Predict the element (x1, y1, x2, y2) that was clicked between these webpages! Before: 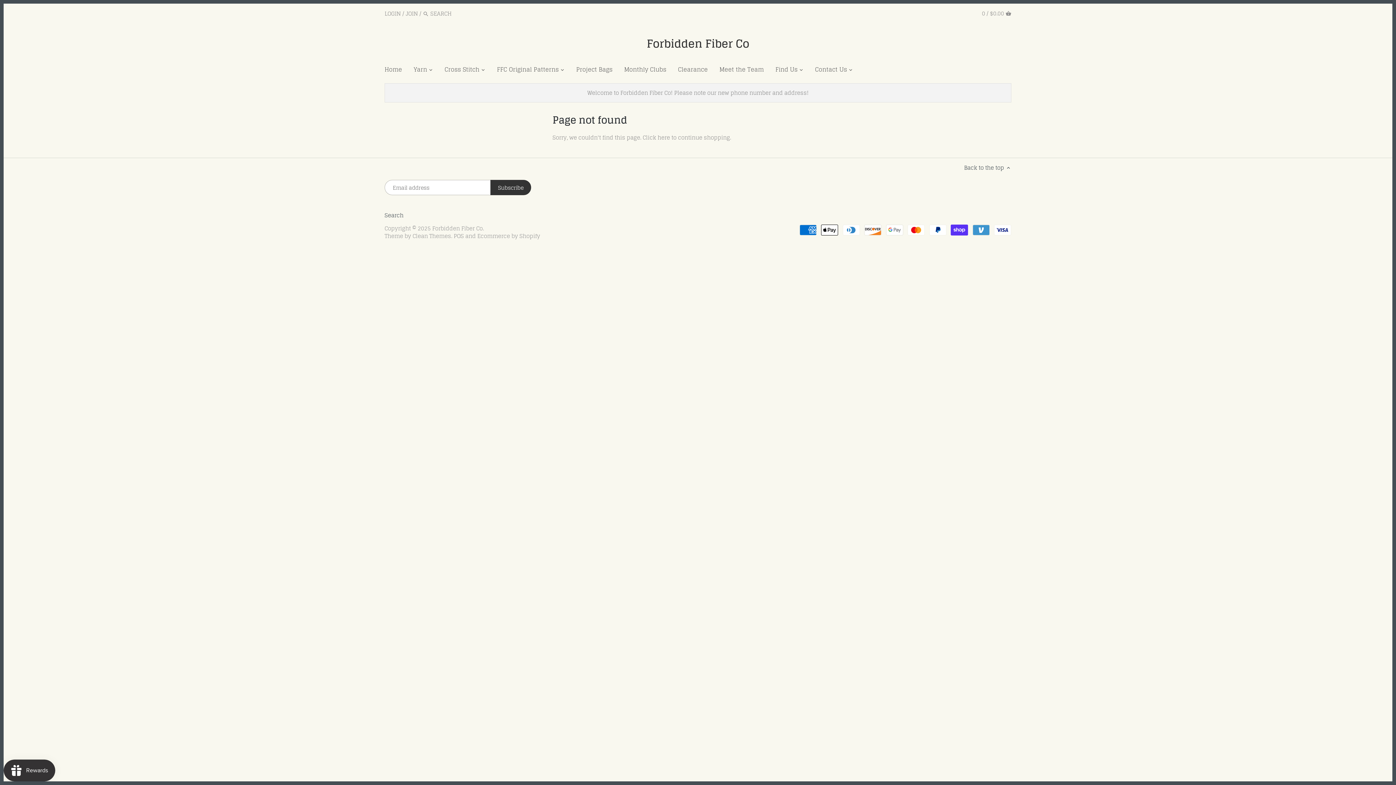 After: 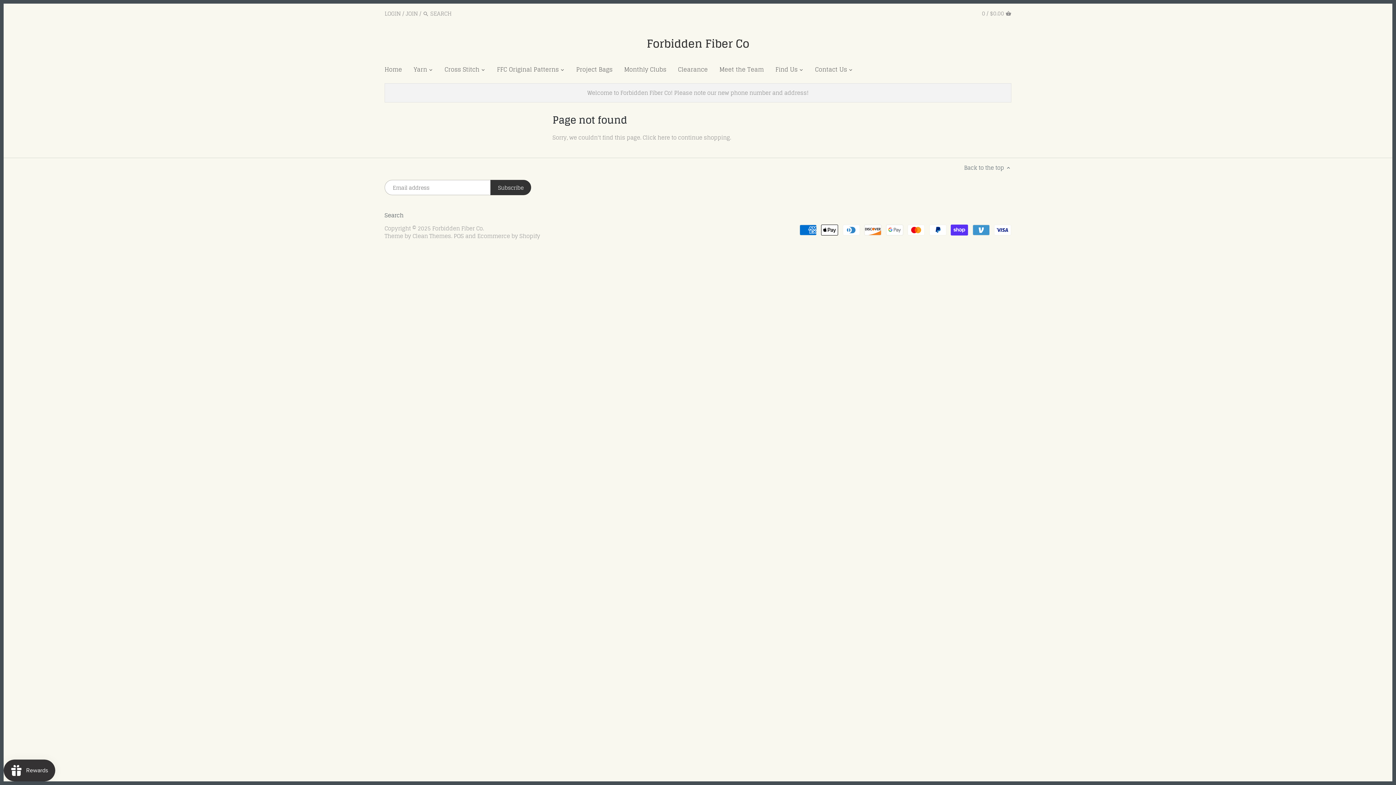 Action: label: Back to the top  bbox: (964, 163, 1011, 171)